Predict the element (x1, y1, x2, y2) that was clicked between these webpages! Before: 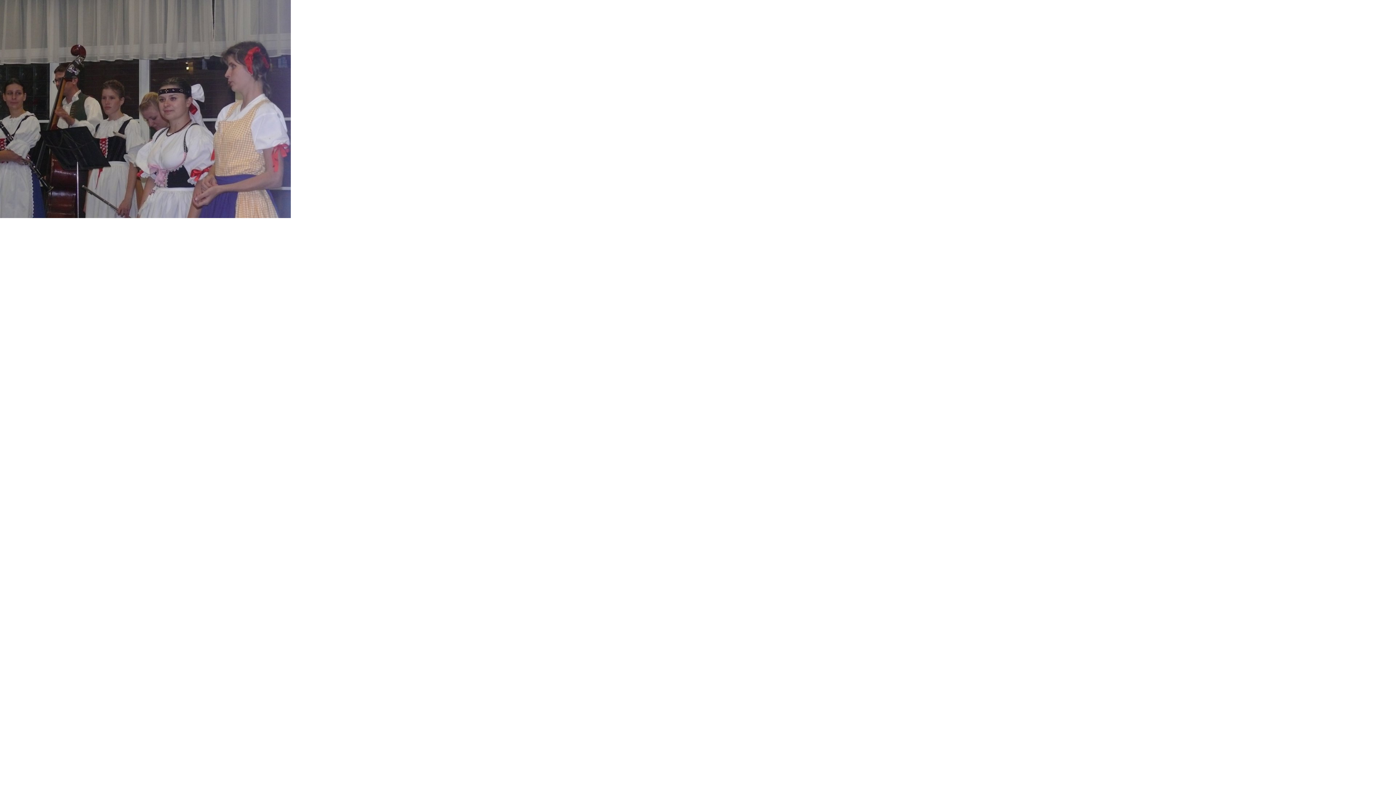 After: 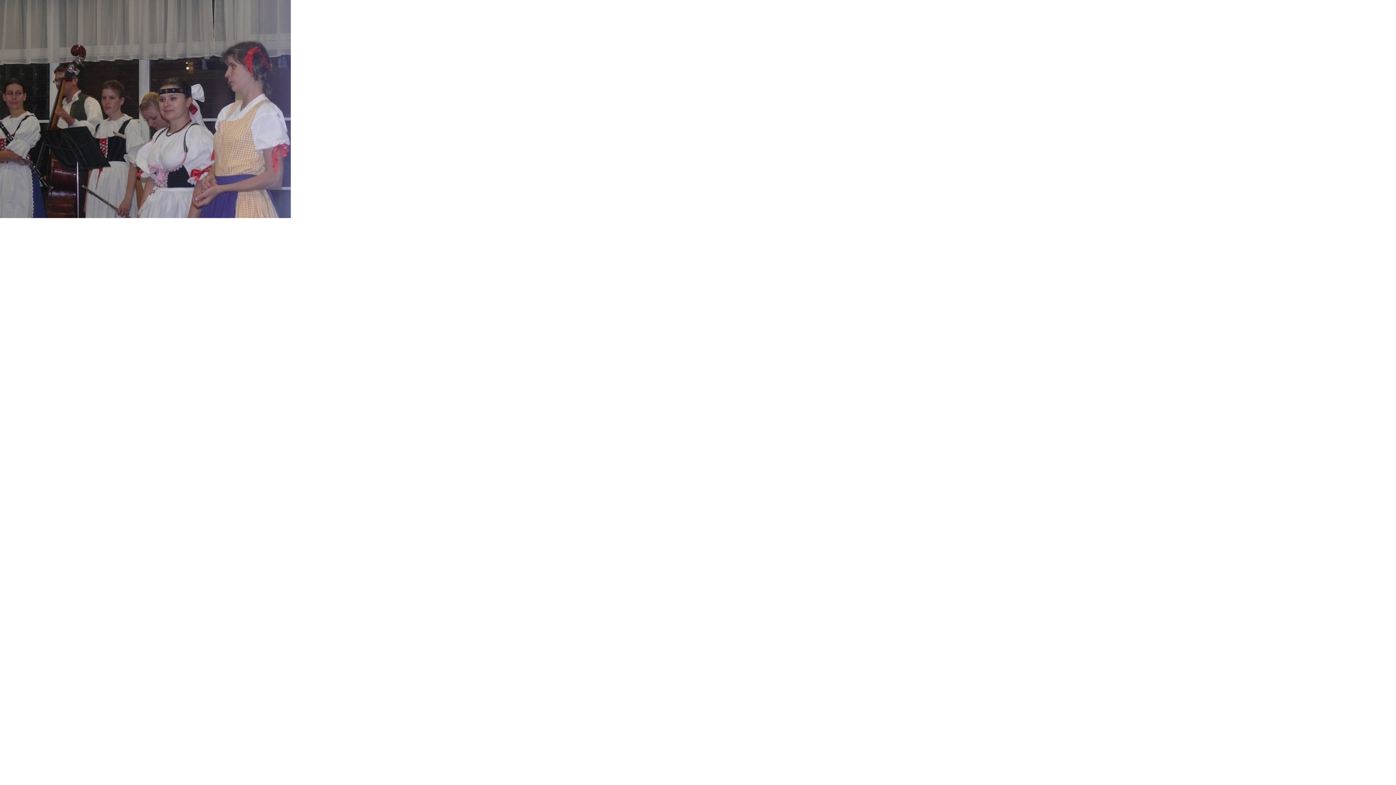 Action: bbox: (0, 0, 290, 218)